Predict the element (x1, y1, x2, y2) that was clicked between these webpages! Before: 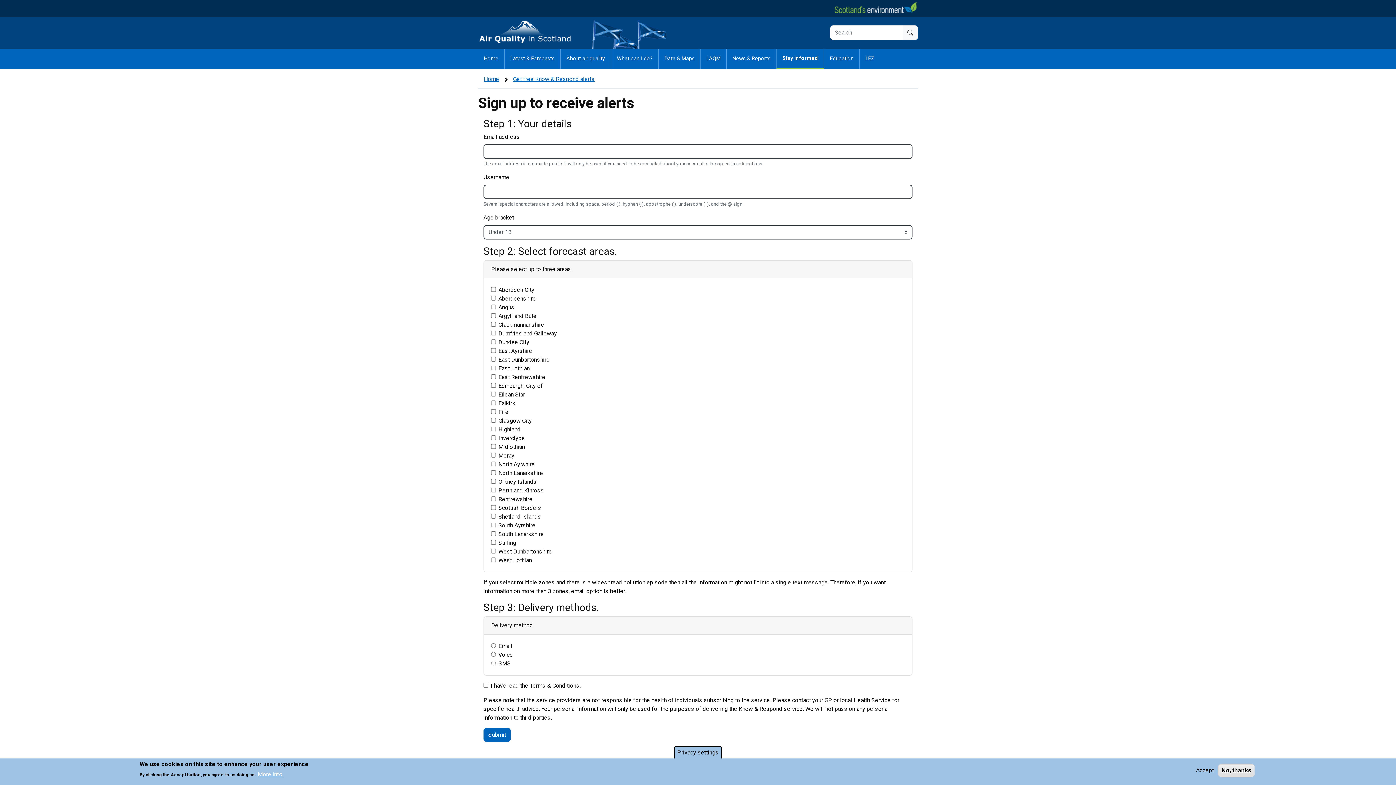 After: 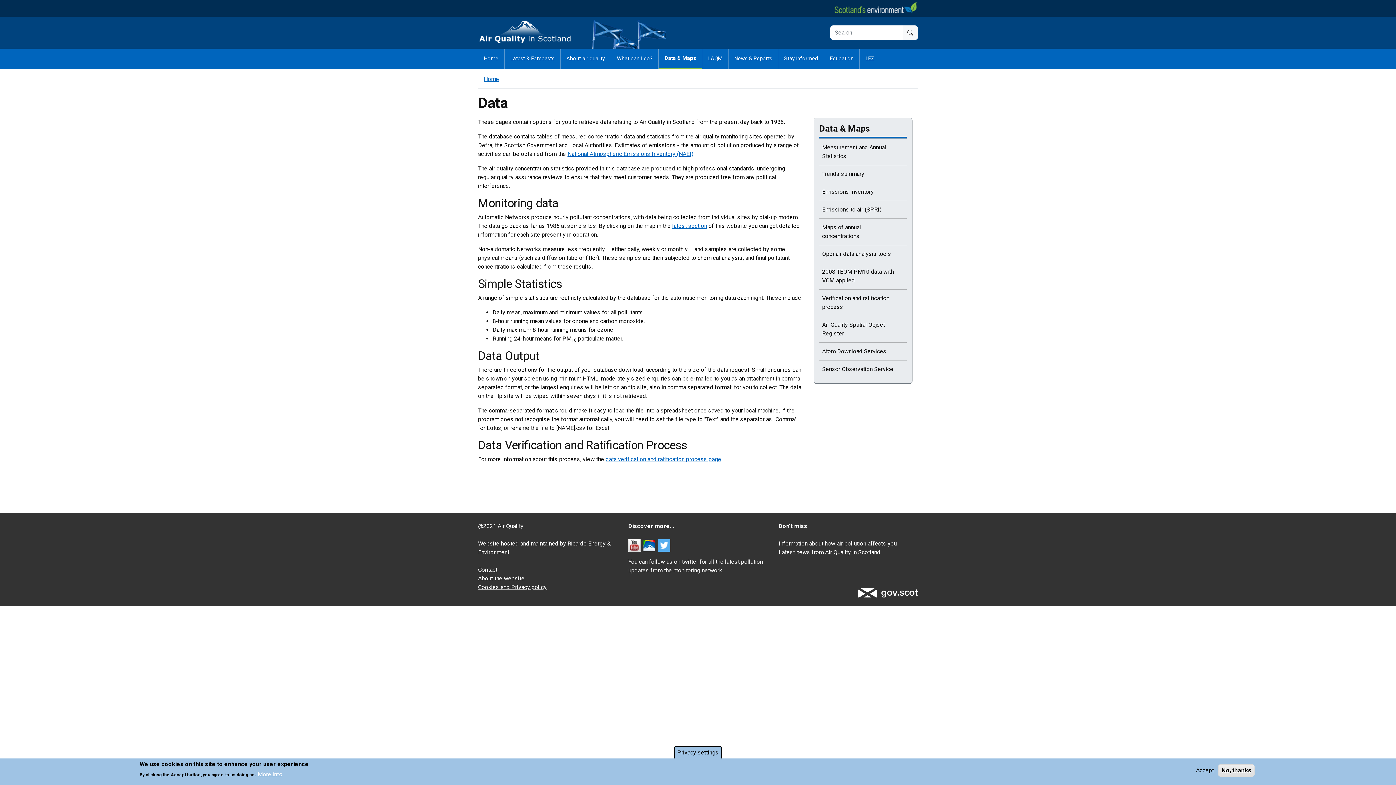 Action: label: Data & Maps bbox: (664, 54, 694, 62)